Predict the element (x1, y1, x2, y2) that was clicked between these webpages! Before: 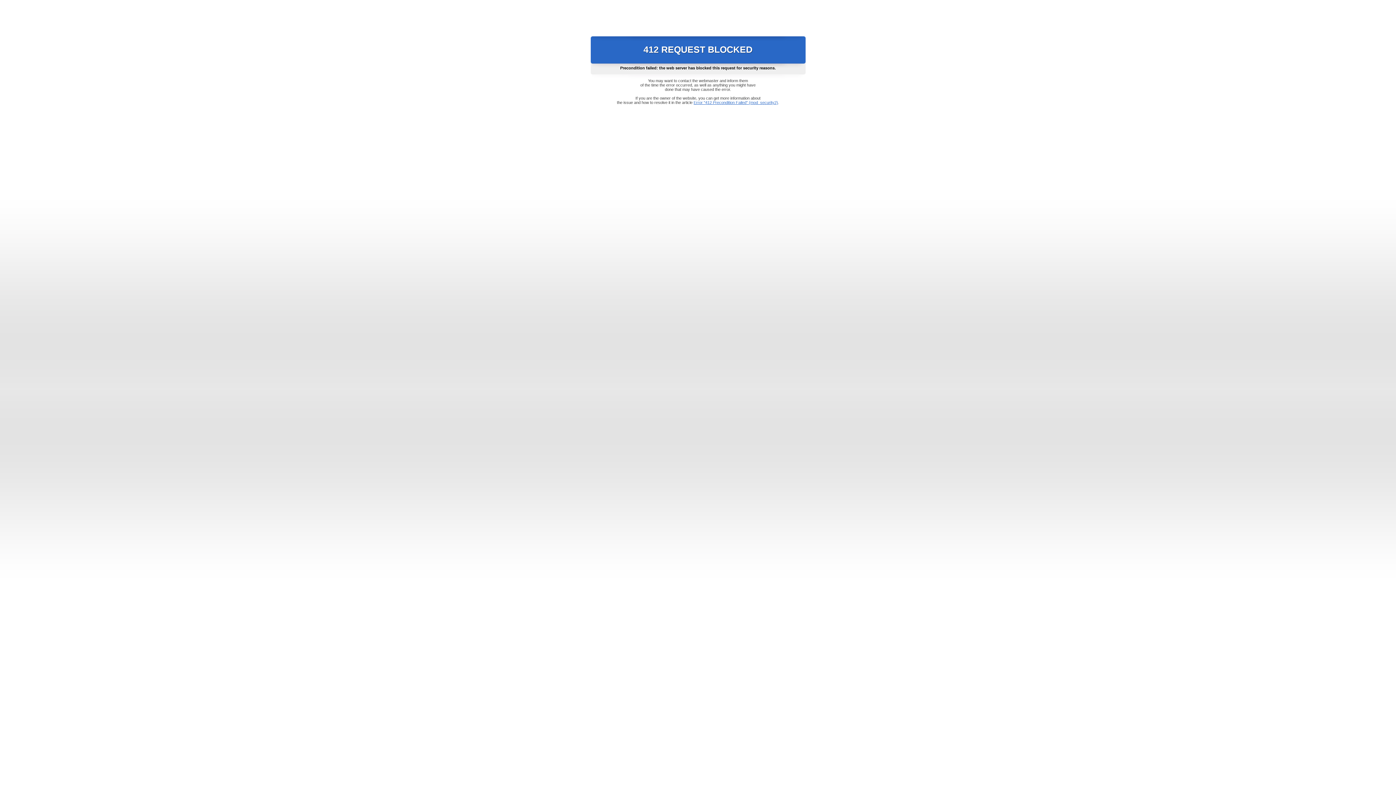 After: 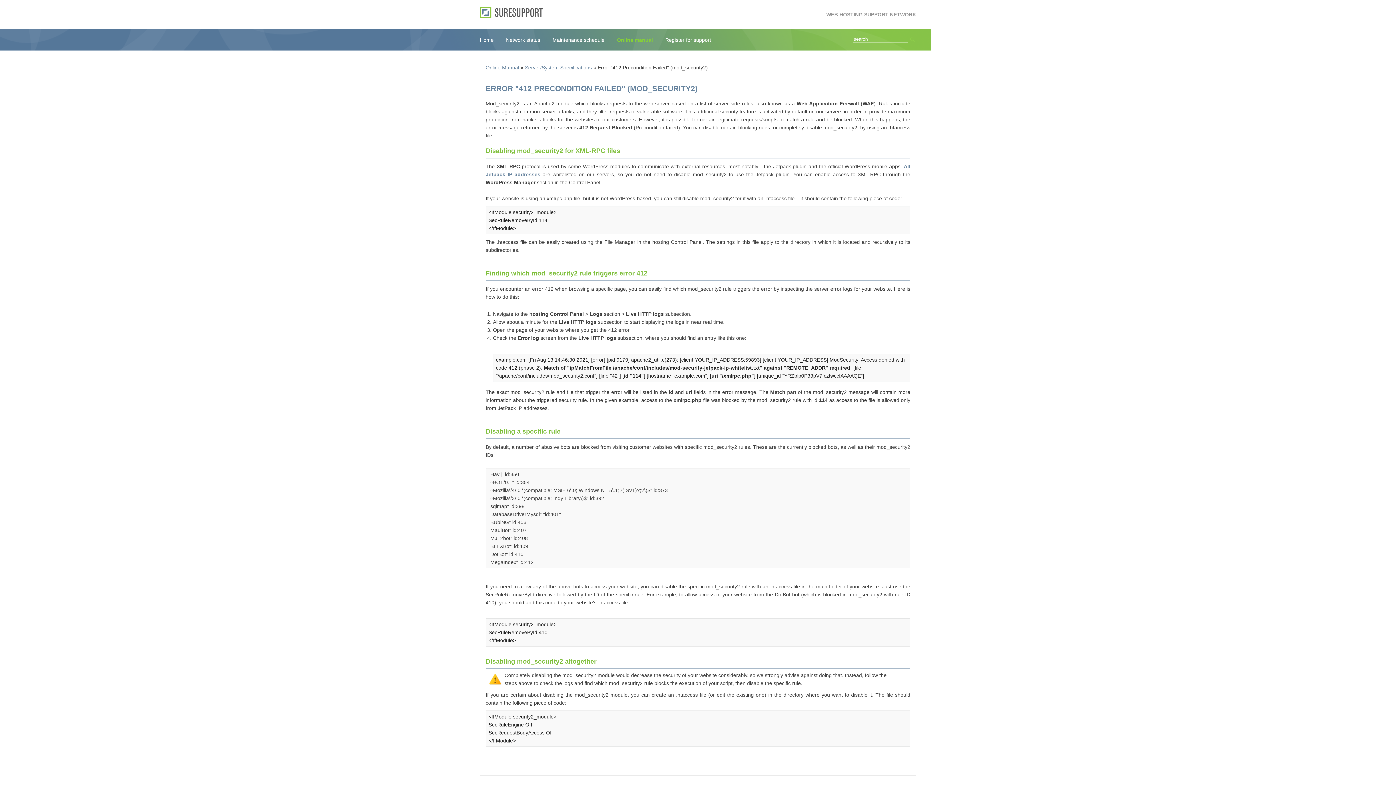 Action: label: Error "412 Precondition Failed" (mod_security2) bbox: (693, 100, 778, 104)